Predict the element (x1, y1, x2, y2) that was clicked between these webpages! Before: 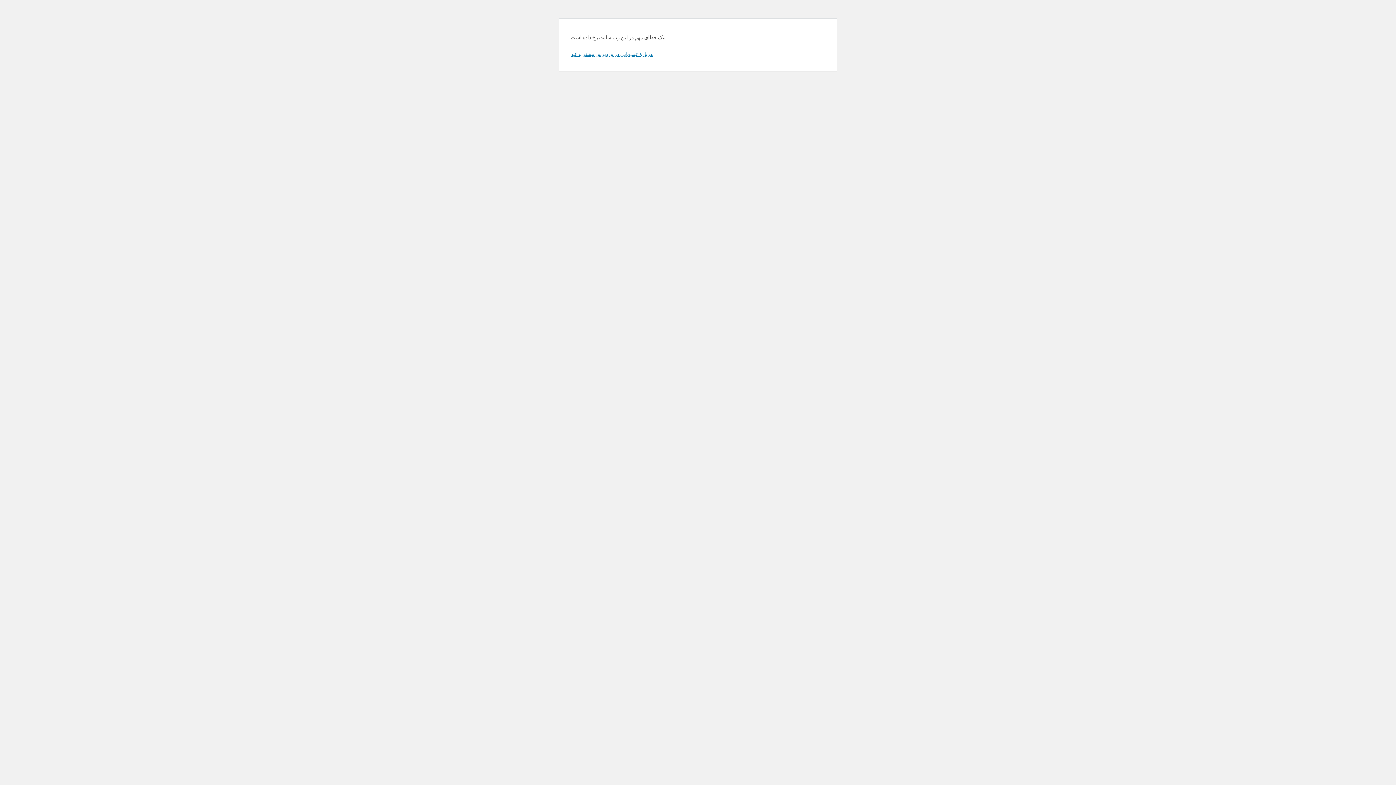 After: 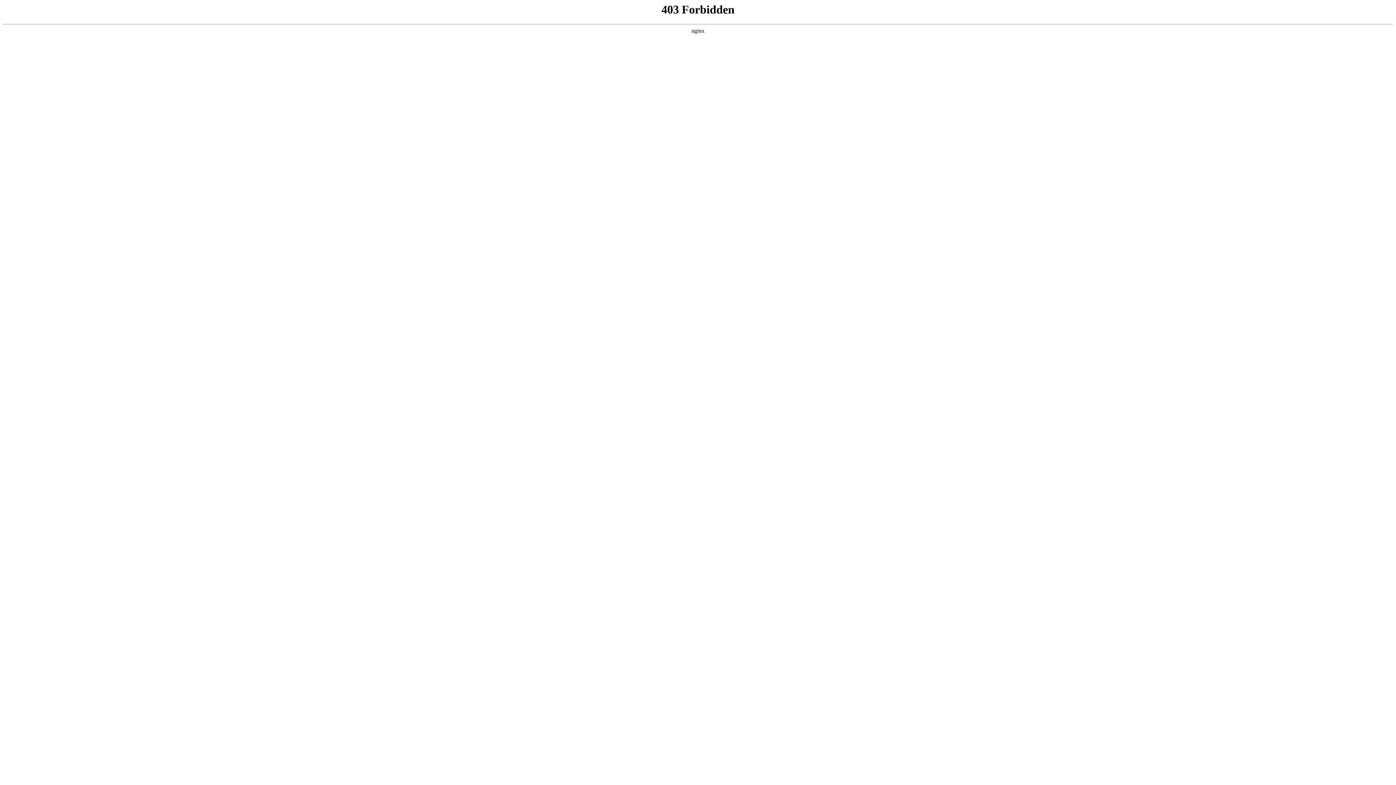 Action: label: دربارهٔ عیب‌یابی در وردپرس بیشتر بدانید. bbox: (570, 50, 653, 57)